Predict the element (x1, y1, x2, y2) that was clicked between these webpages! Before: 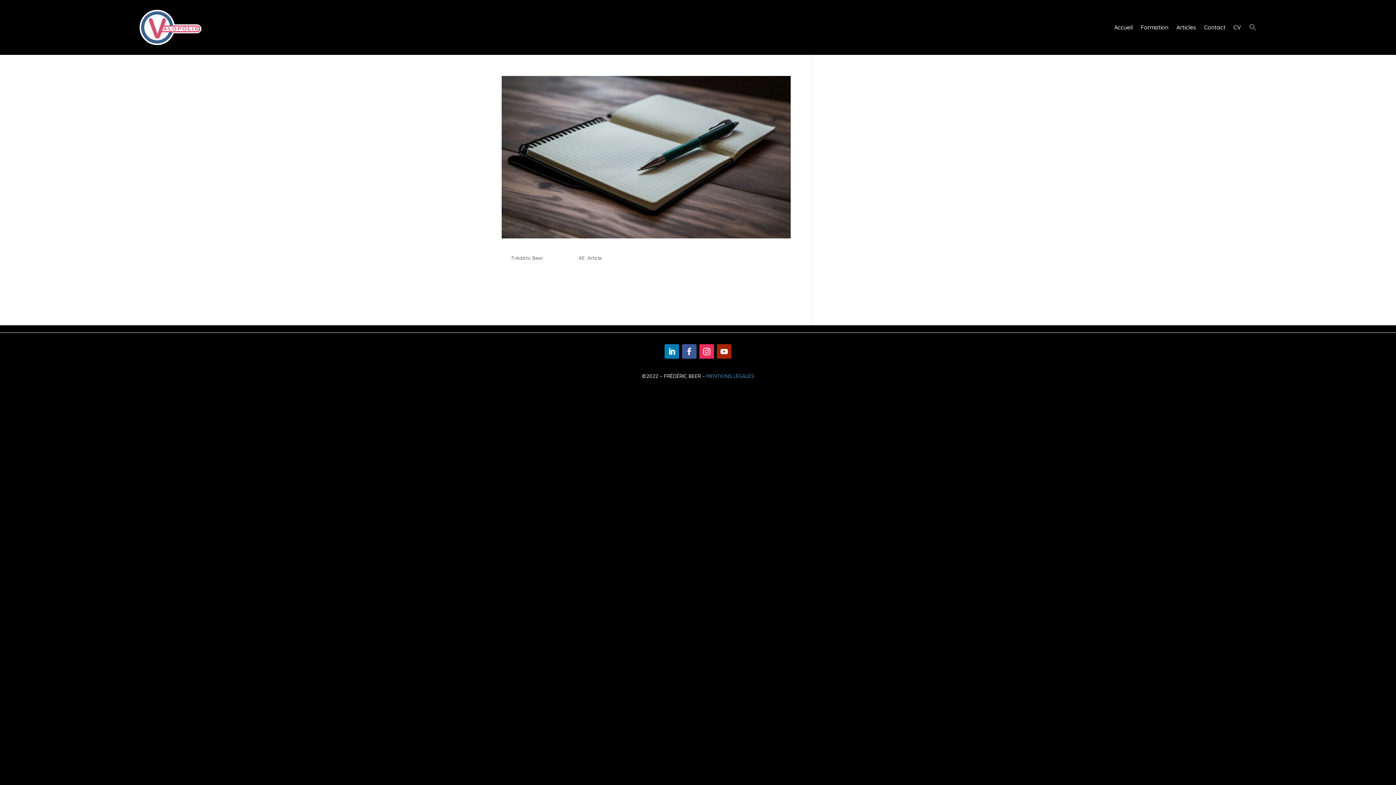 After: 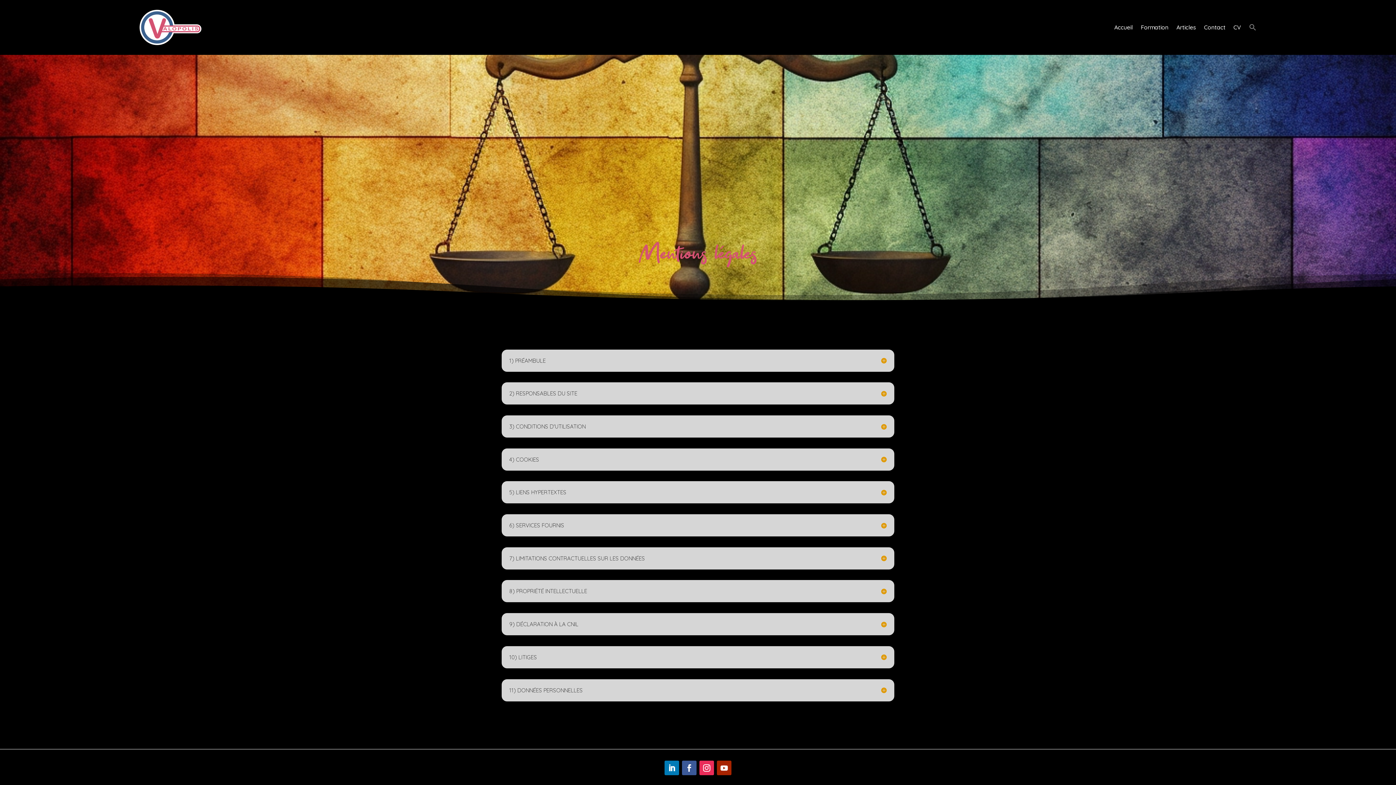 Action: label: MENTIONS LÉGALES bbox: (706, 373, 754, 379)